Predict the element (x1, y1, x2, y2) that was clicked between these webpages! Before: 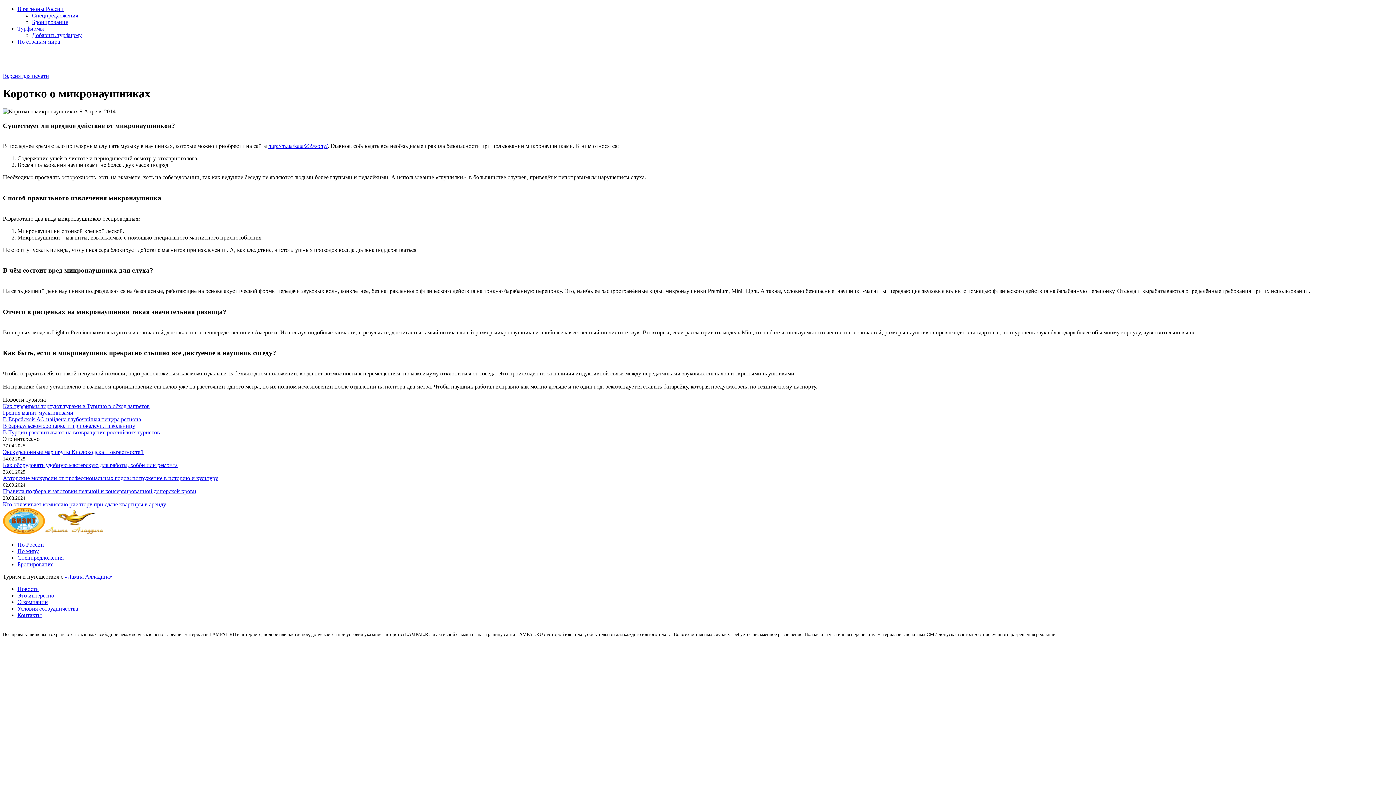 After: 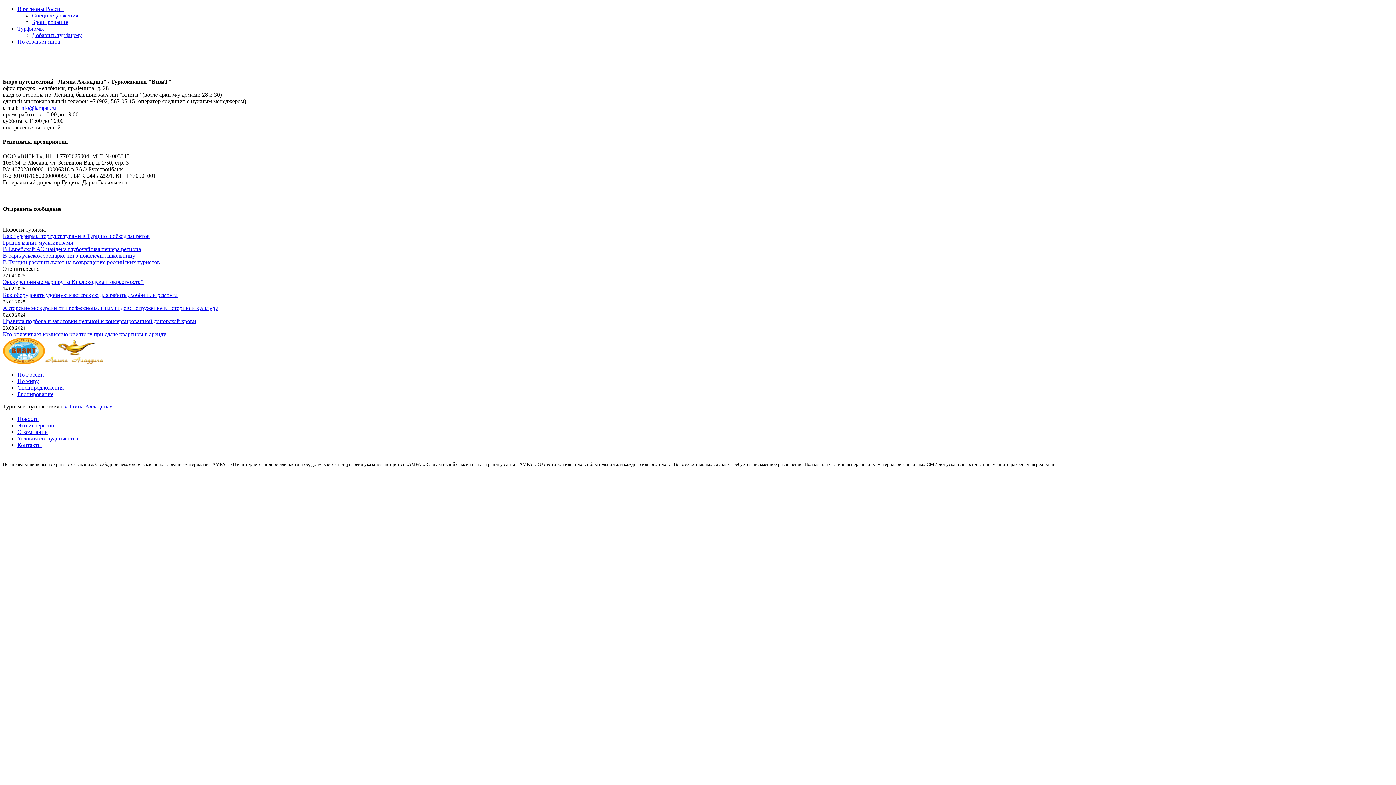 Action: bbox: (17, 612, 41, 618) label: Контакты